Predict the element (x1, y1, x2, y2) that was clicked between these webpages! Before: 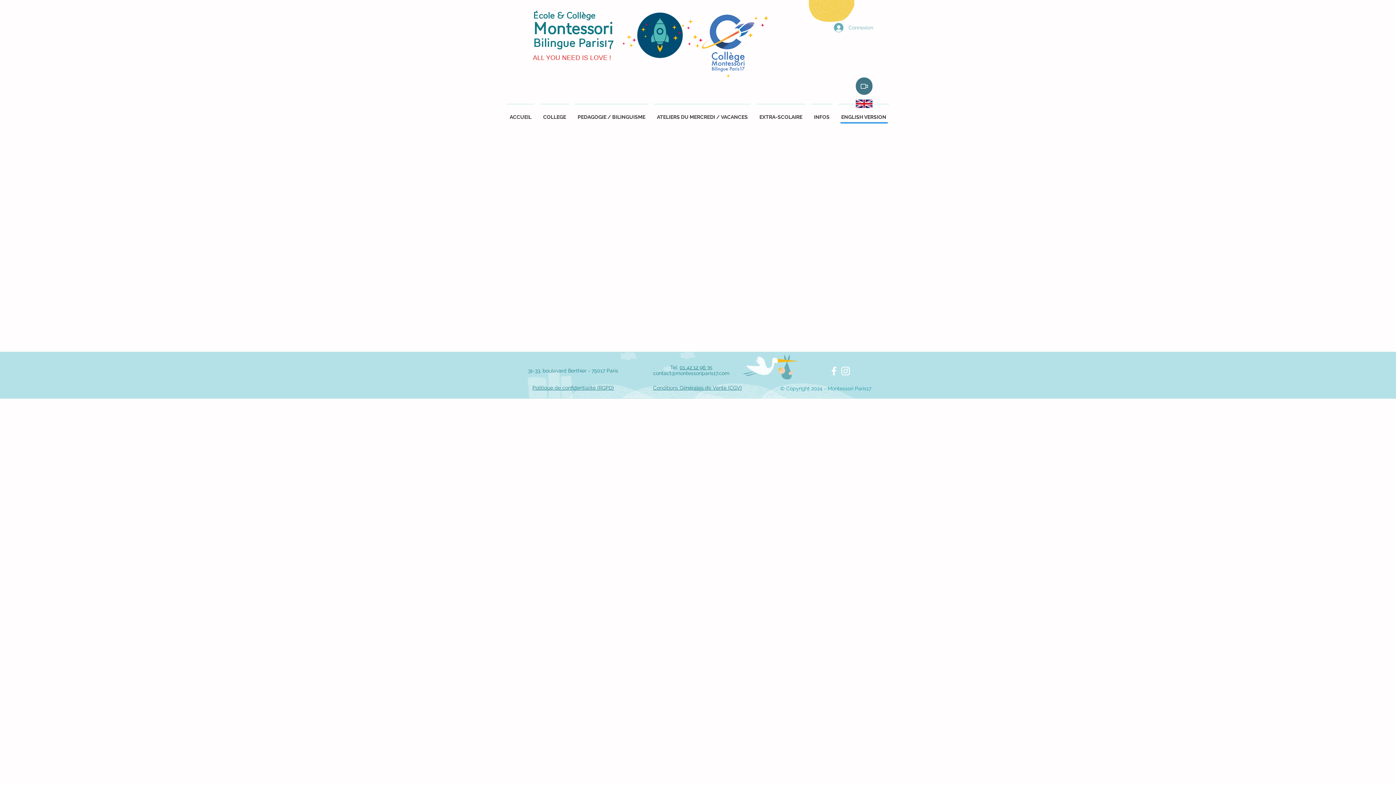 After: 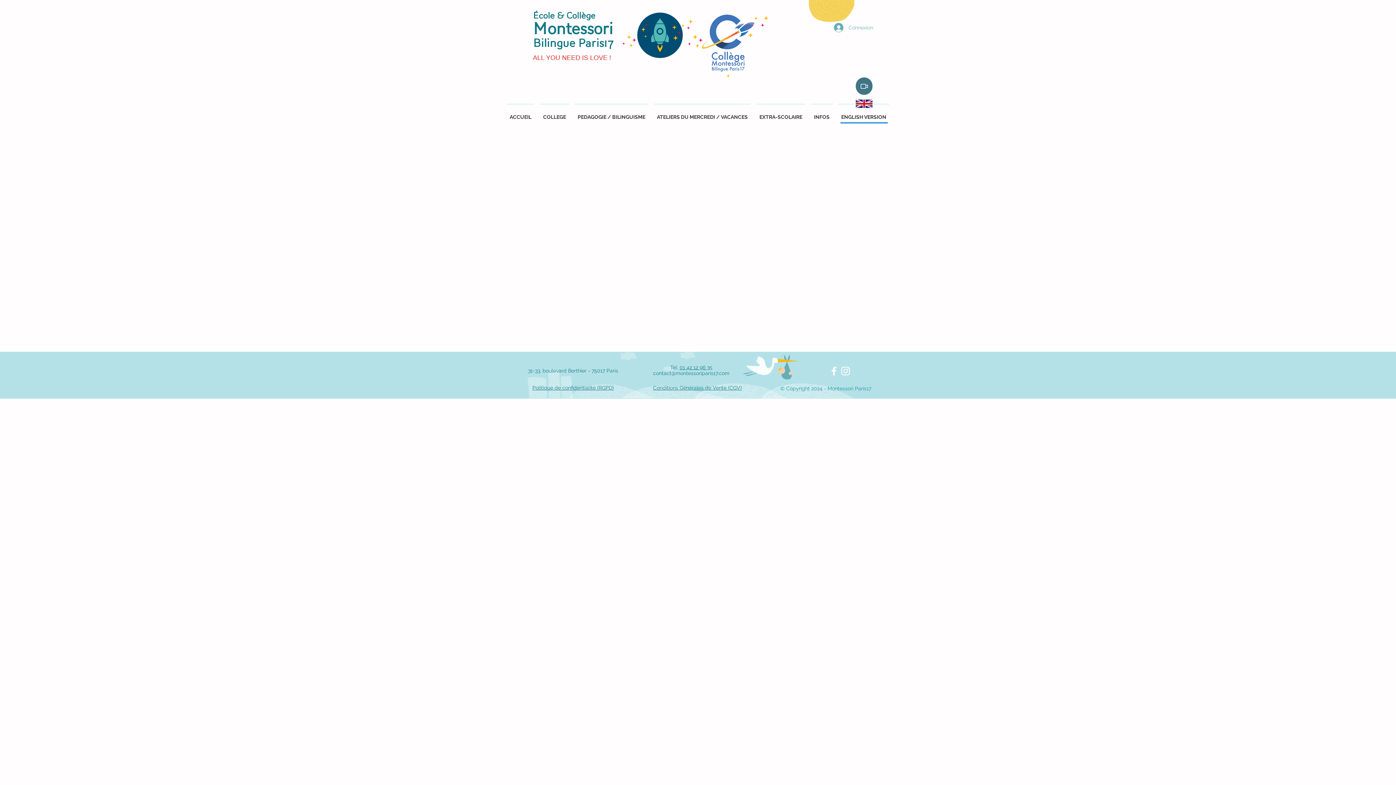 Action: label: White Facebook Icon bbox: (828, 365, 840, 377)